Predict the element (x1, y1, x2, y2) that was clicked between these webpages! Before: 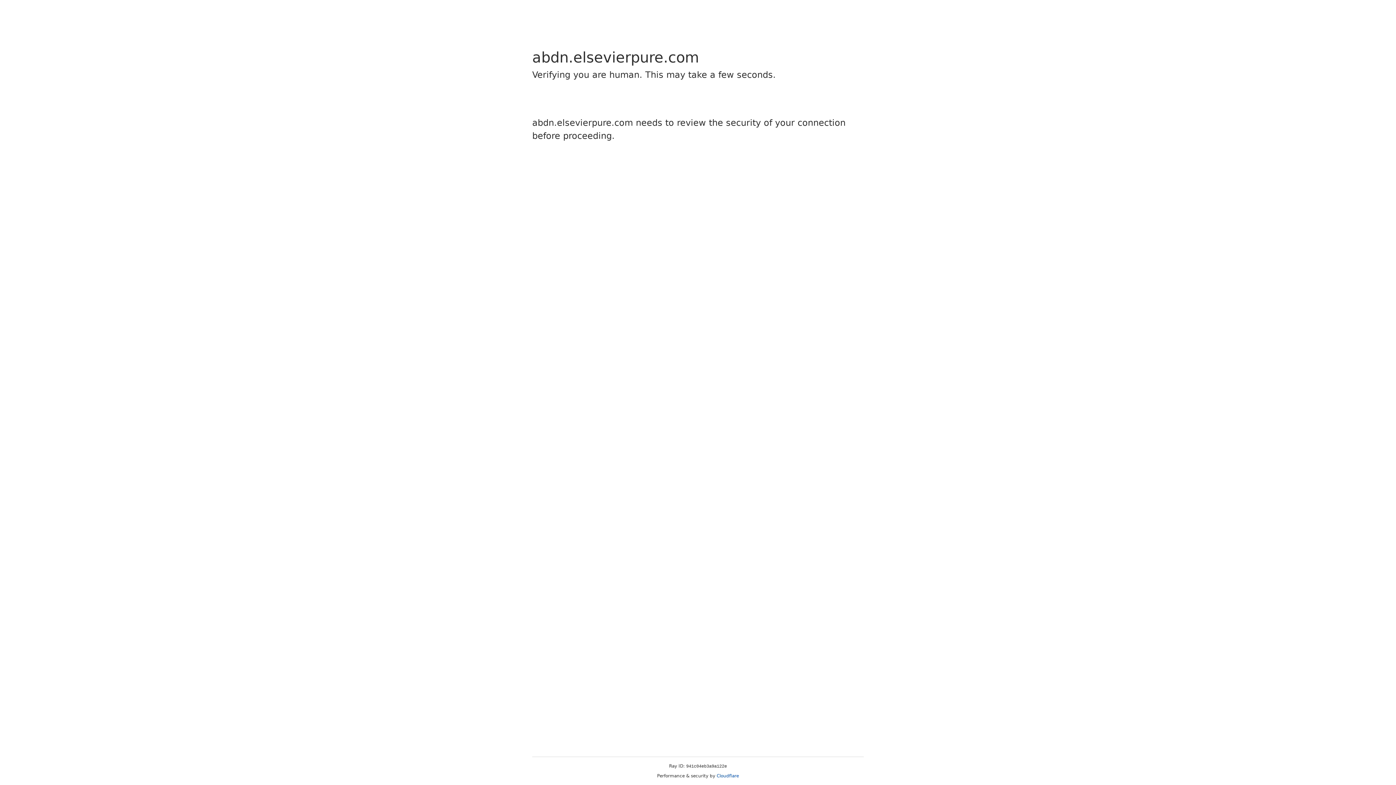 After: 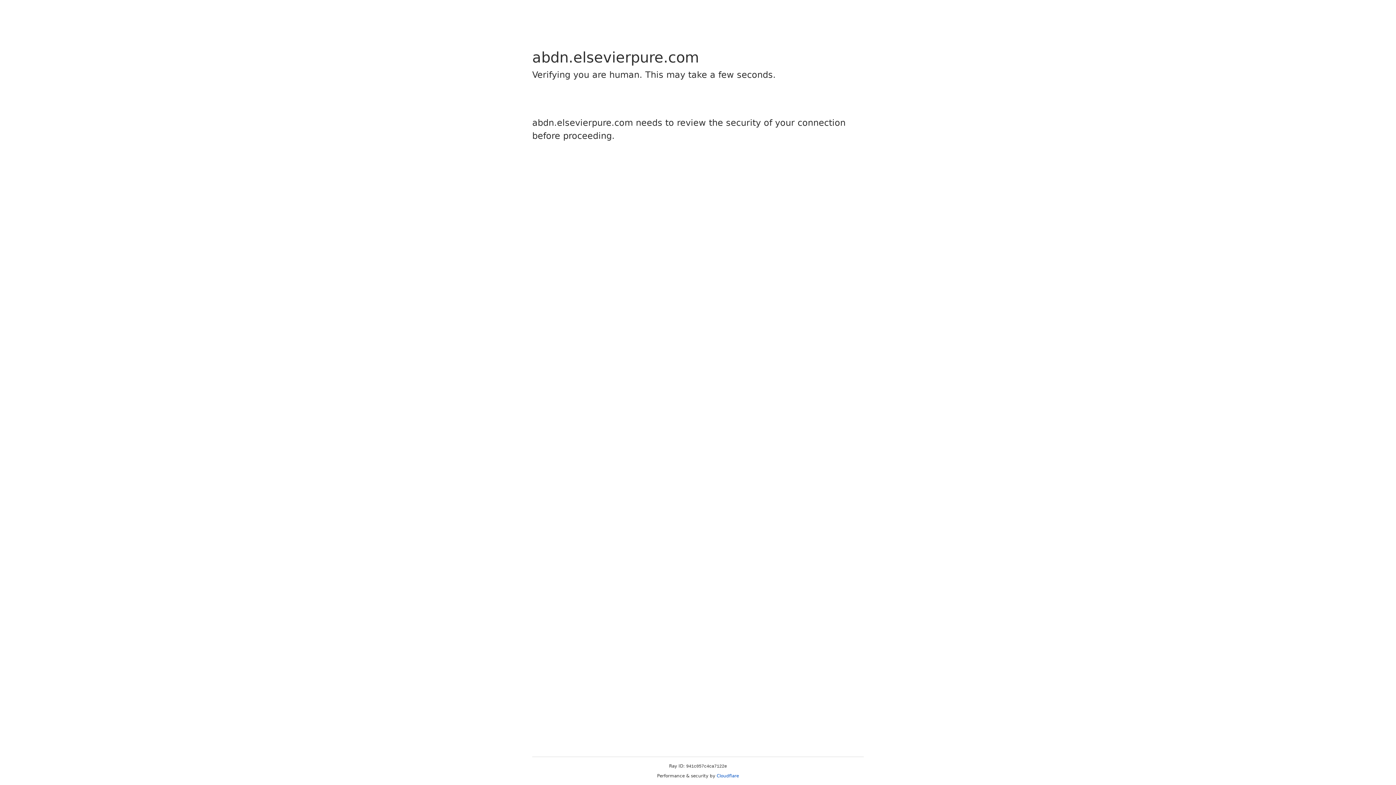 Action: label: Cloudflare bbox: (716, 773, 739, 778)